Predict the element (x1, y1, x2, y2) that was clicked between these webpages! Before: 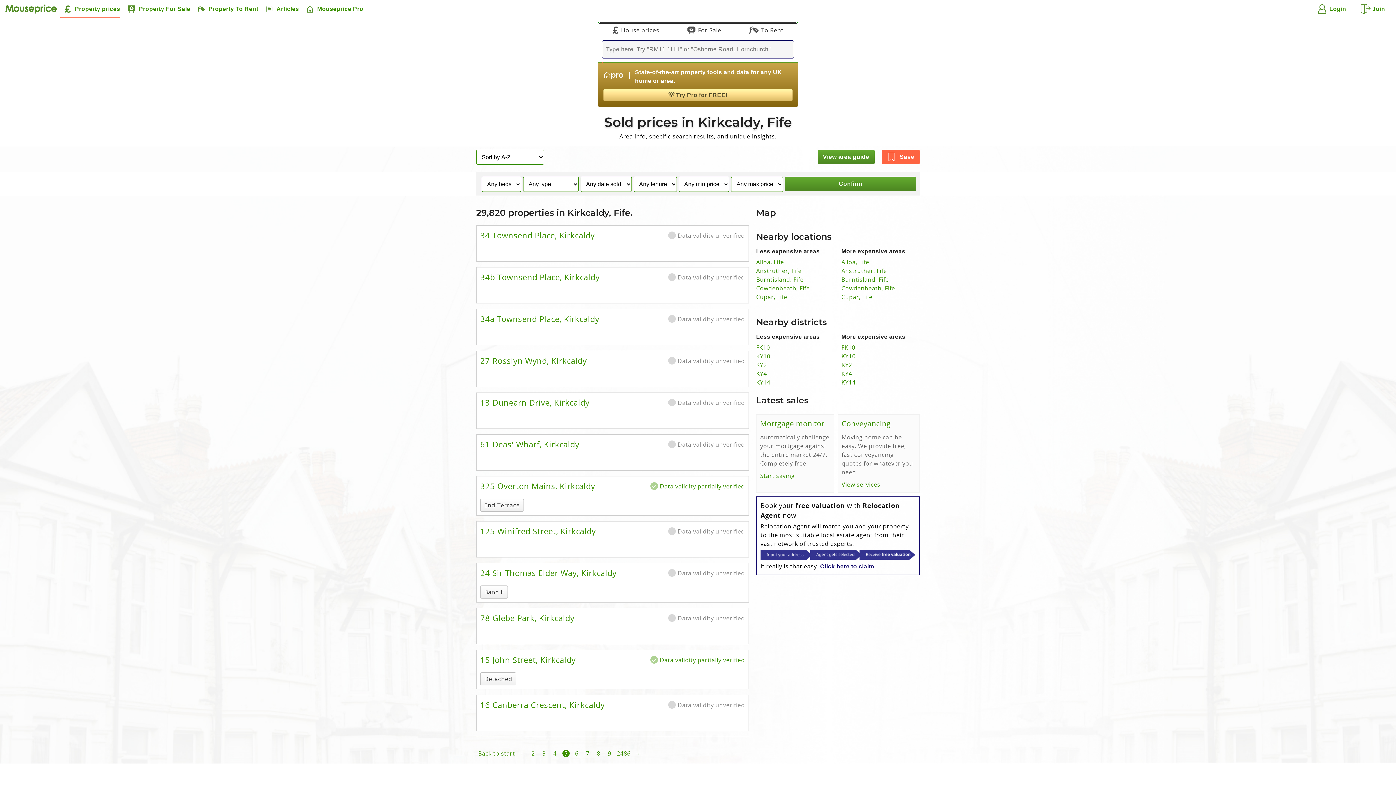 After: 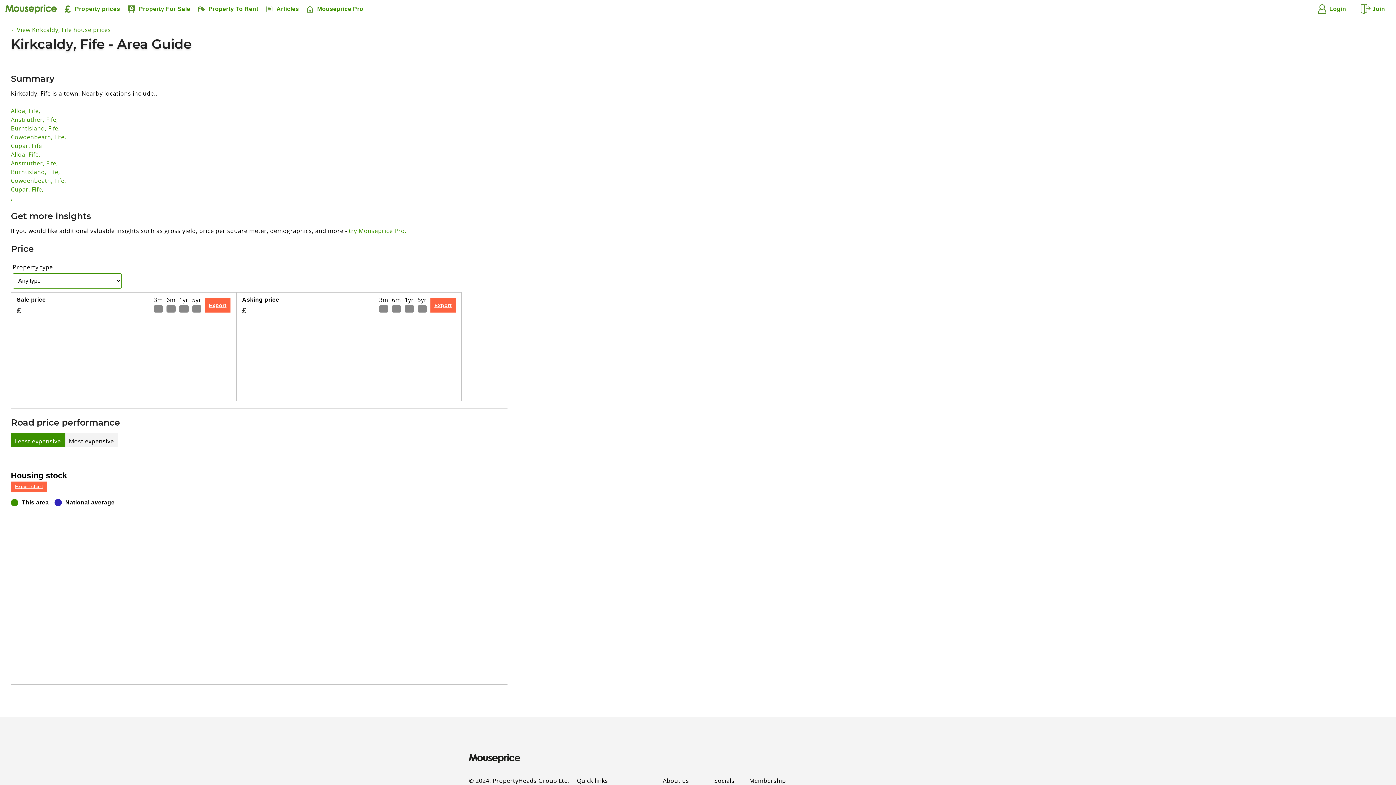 Action: label: View area guide bbox: (817, 149, 874, 164)